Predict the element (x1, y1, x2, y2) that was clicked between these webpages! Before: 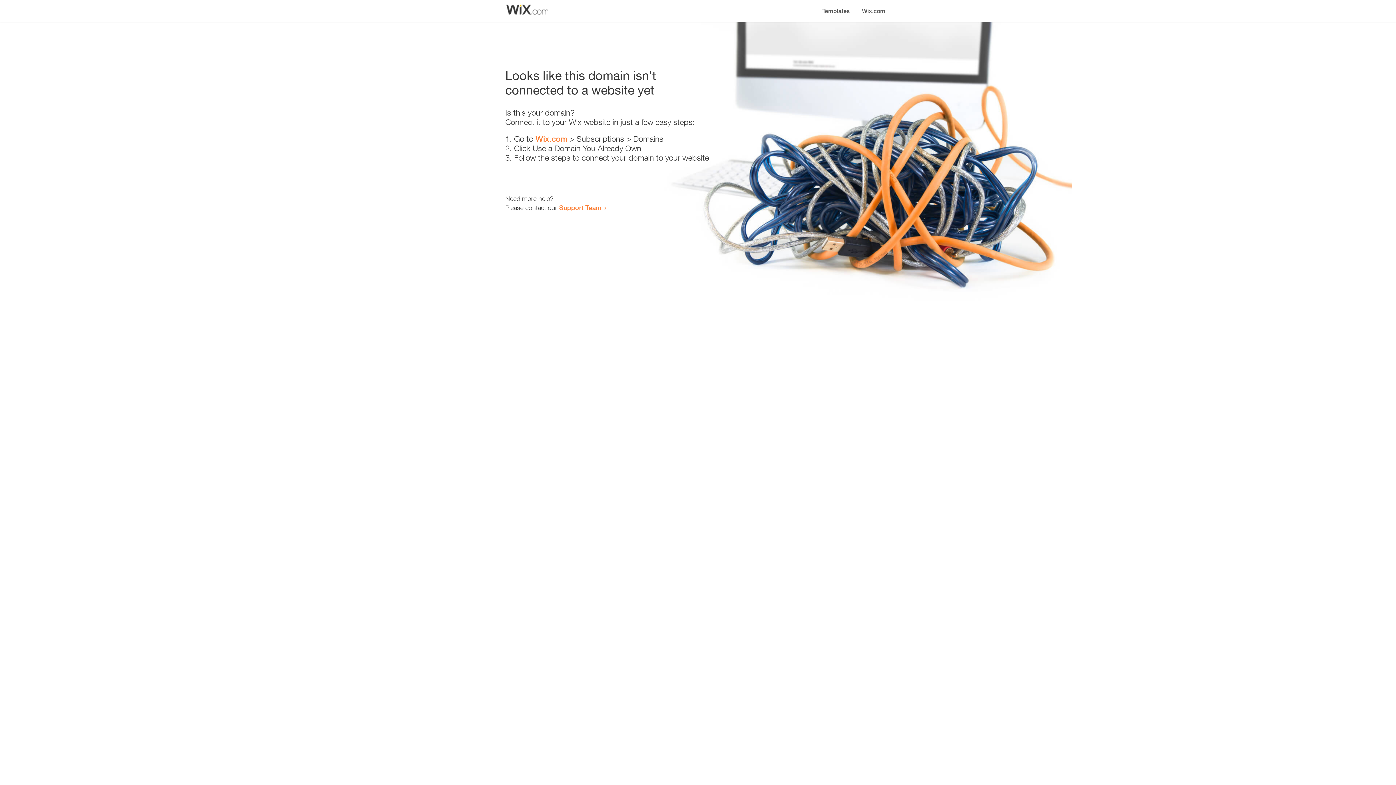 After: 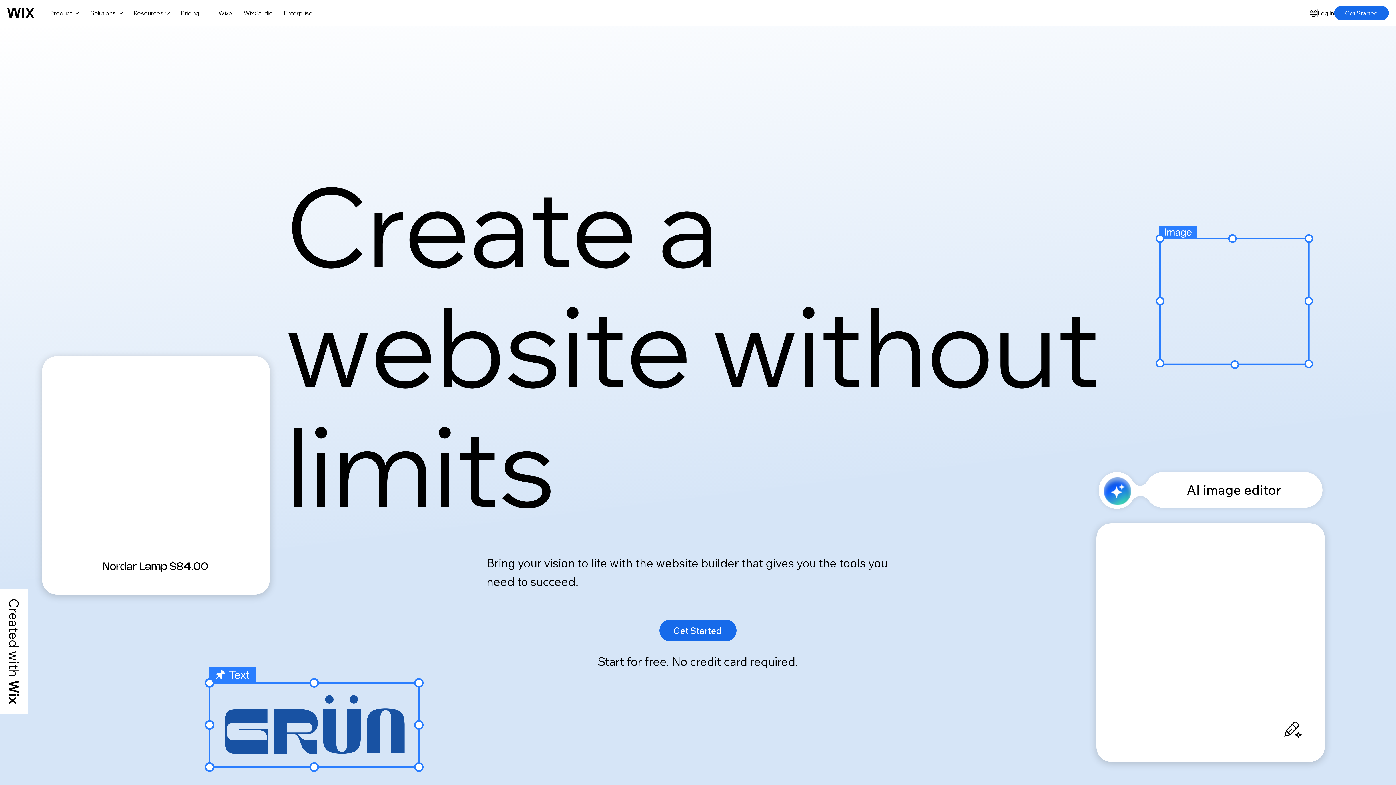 Action: bbox: (535, 134, 567, 143) label: Wix.com